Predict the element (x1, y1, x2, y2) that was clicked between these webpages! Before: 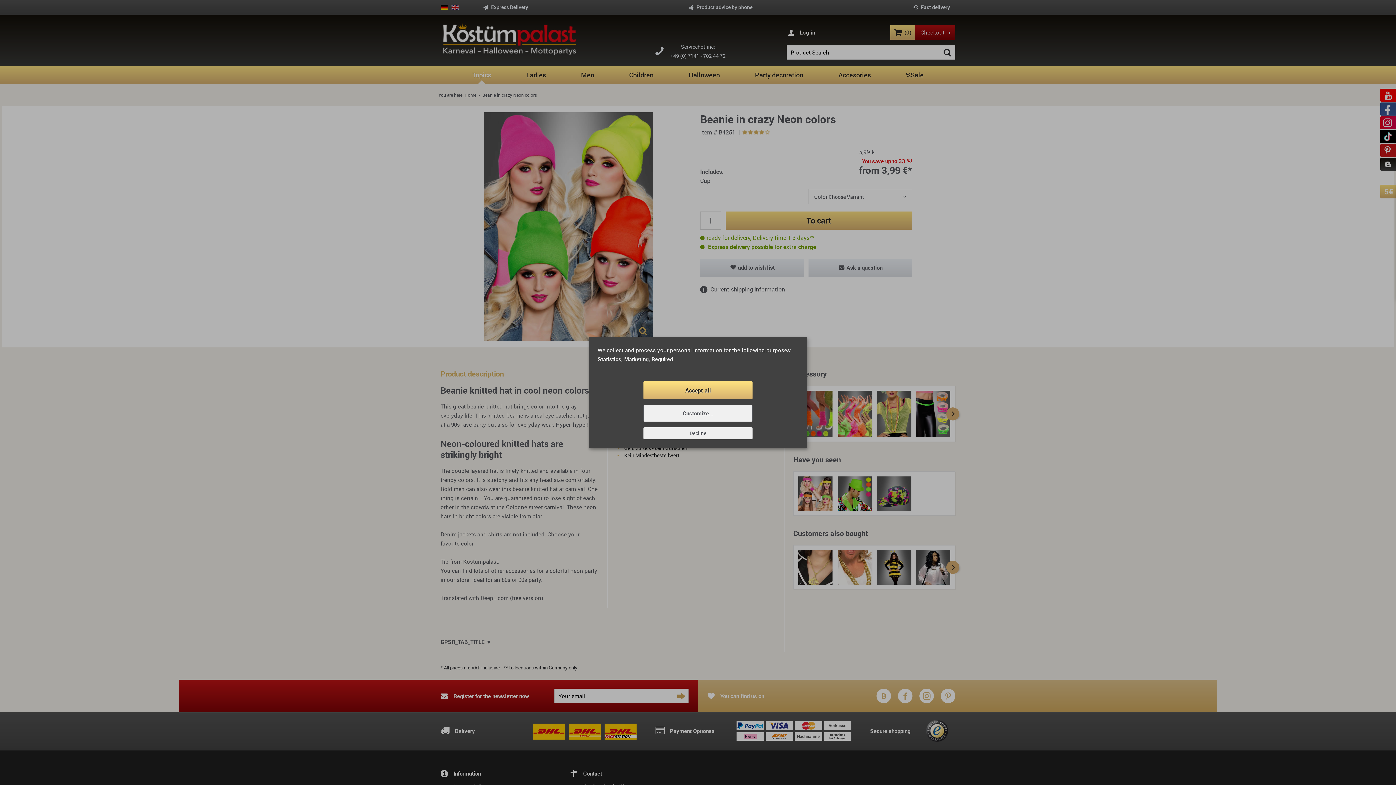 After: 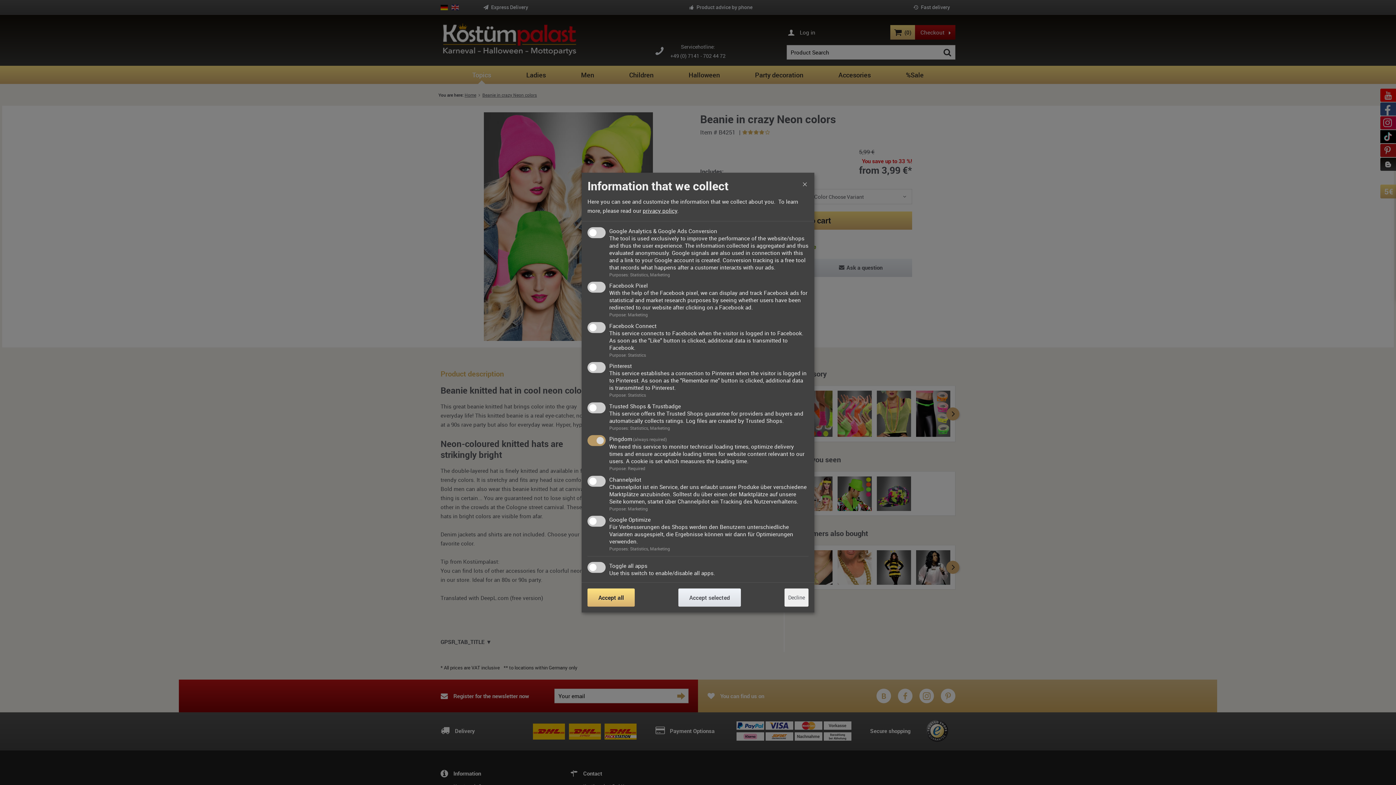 Action: bbox: (643, 405, 752, 422) label: Customize...